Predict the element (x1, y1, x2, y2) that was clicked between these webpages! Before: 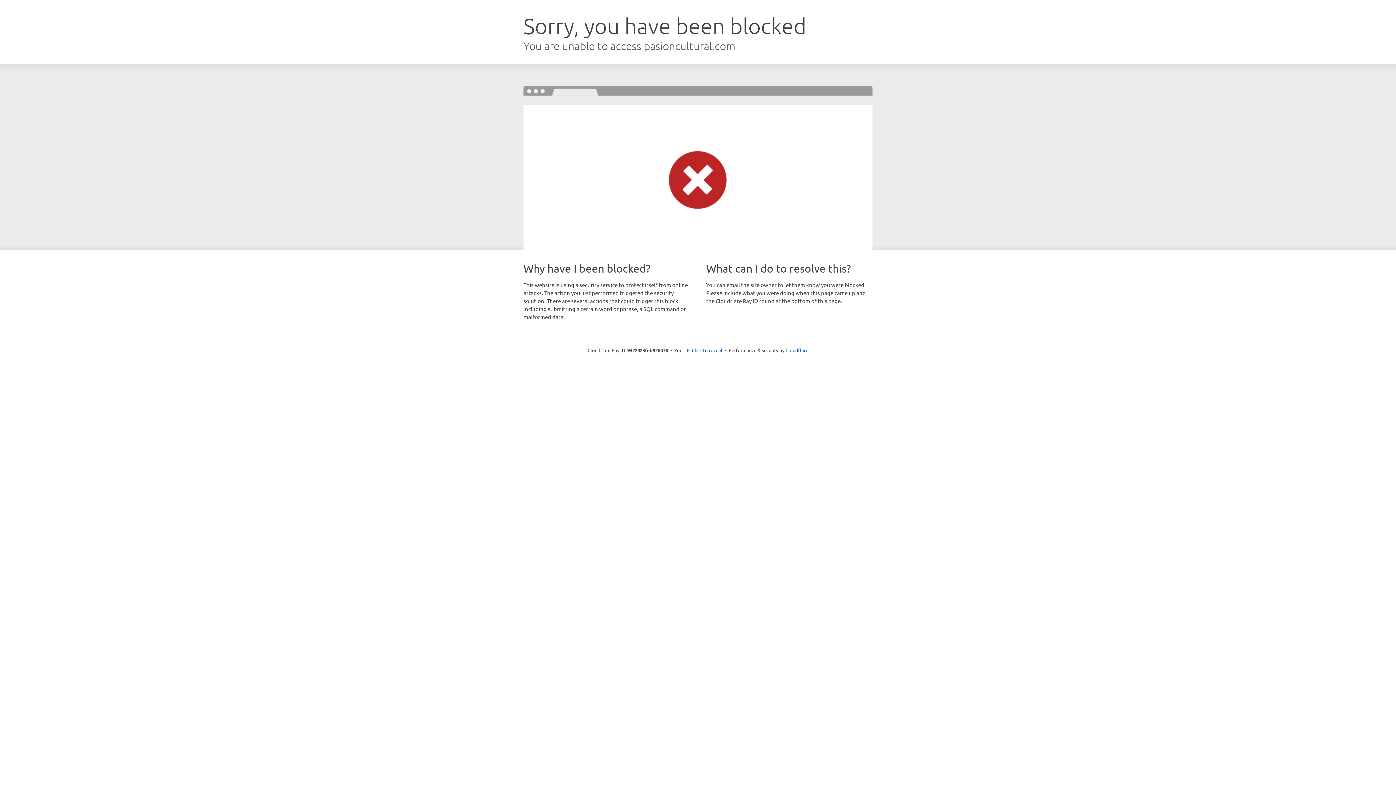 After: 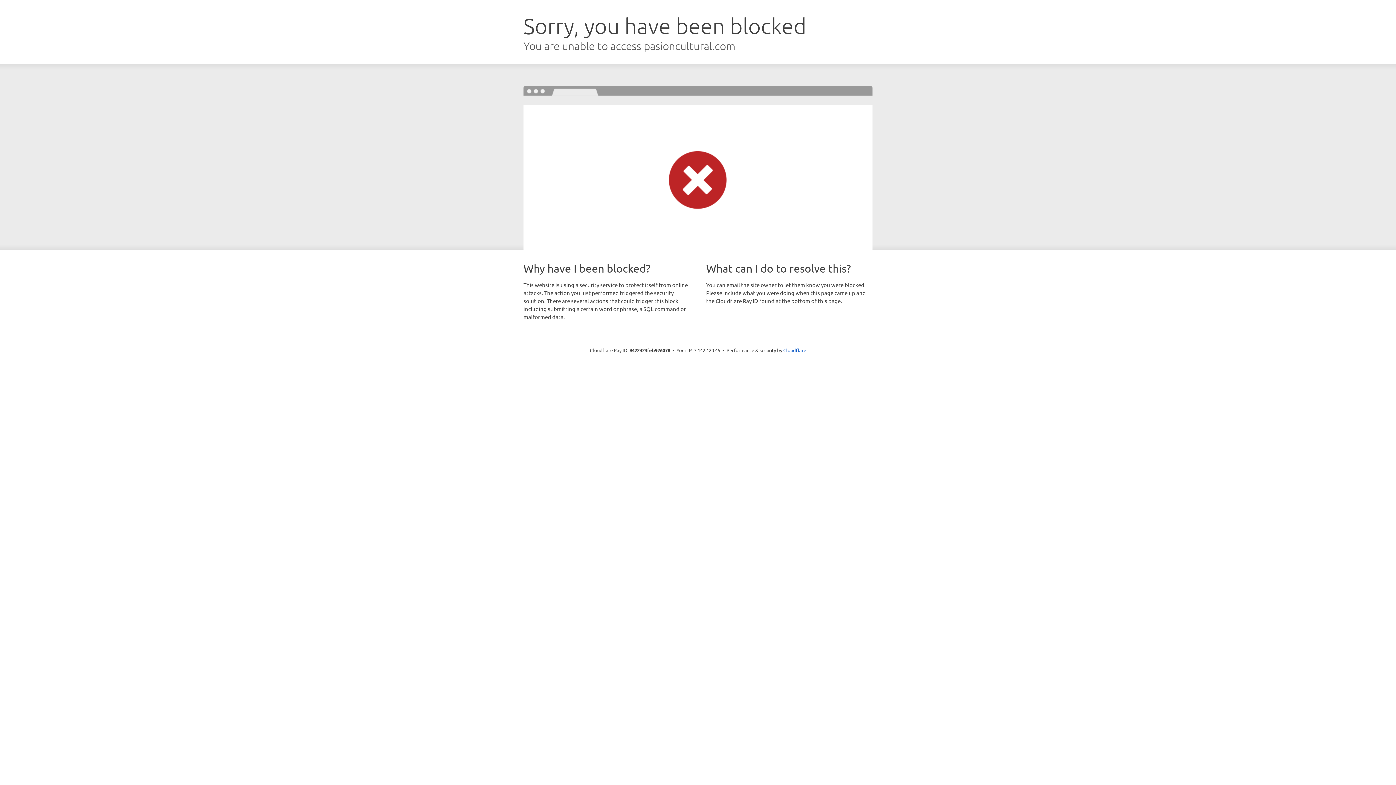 Action: bbox: (692, 346, 722, 353) label: Click to reveal